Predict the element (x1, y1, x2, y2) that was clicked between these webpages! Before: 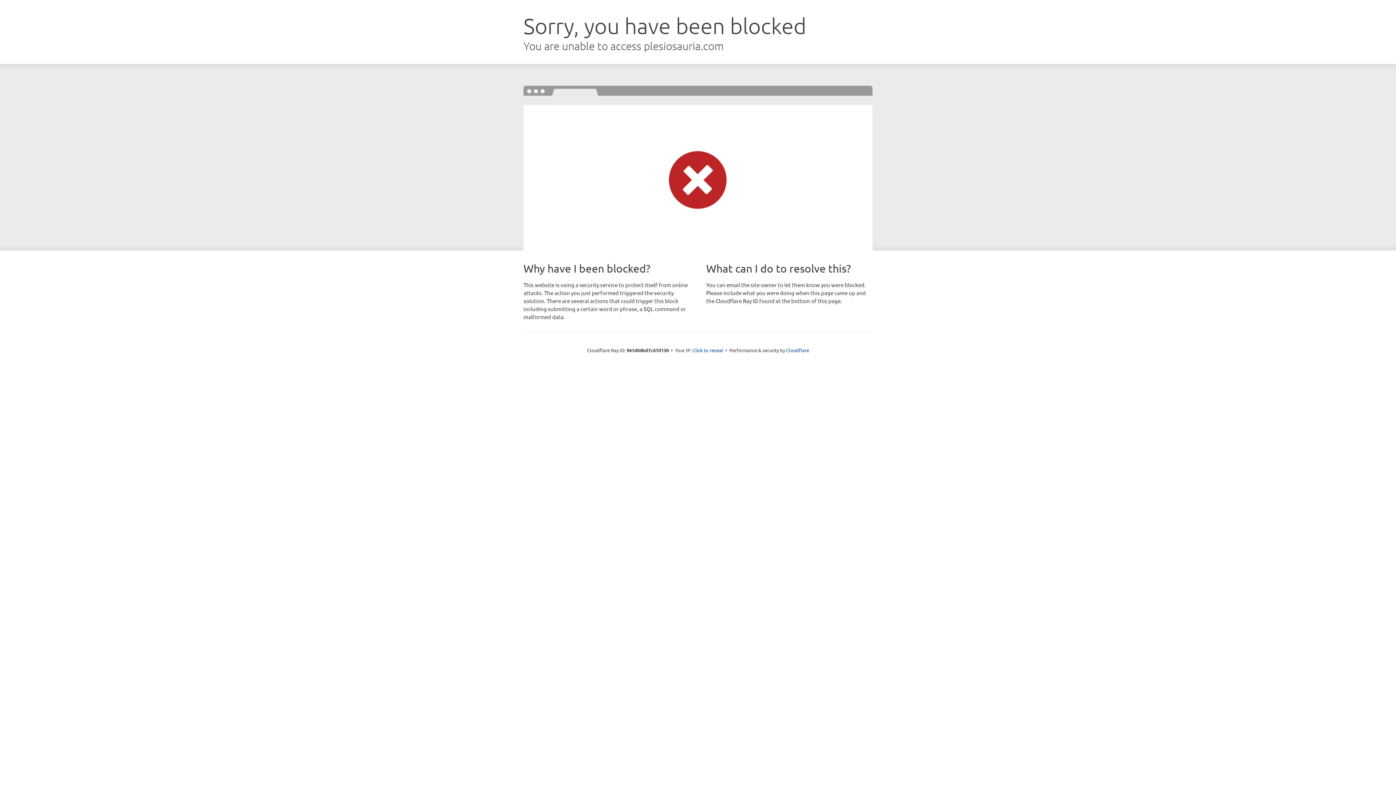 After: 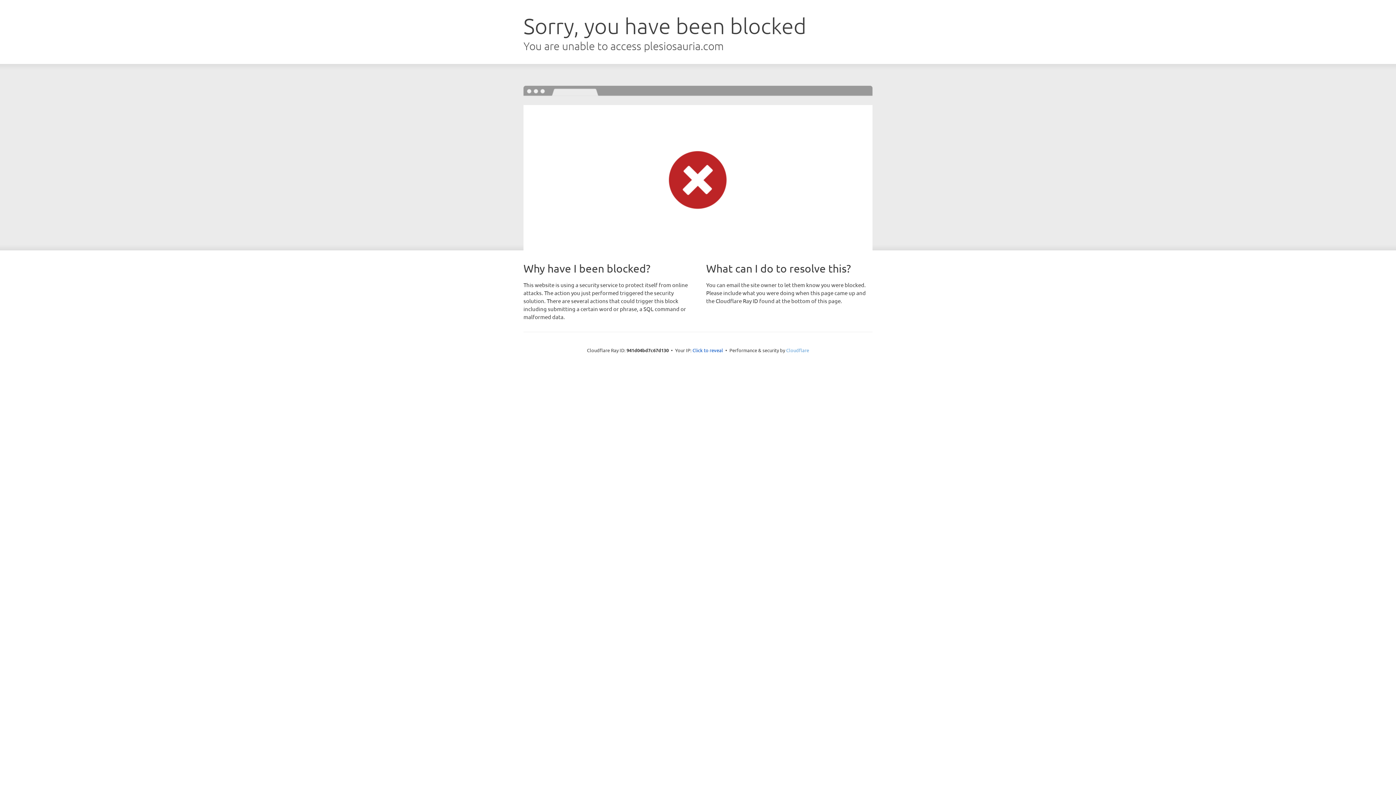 Action: label: Cloudflare bbox: (786, 347, 809, 353)